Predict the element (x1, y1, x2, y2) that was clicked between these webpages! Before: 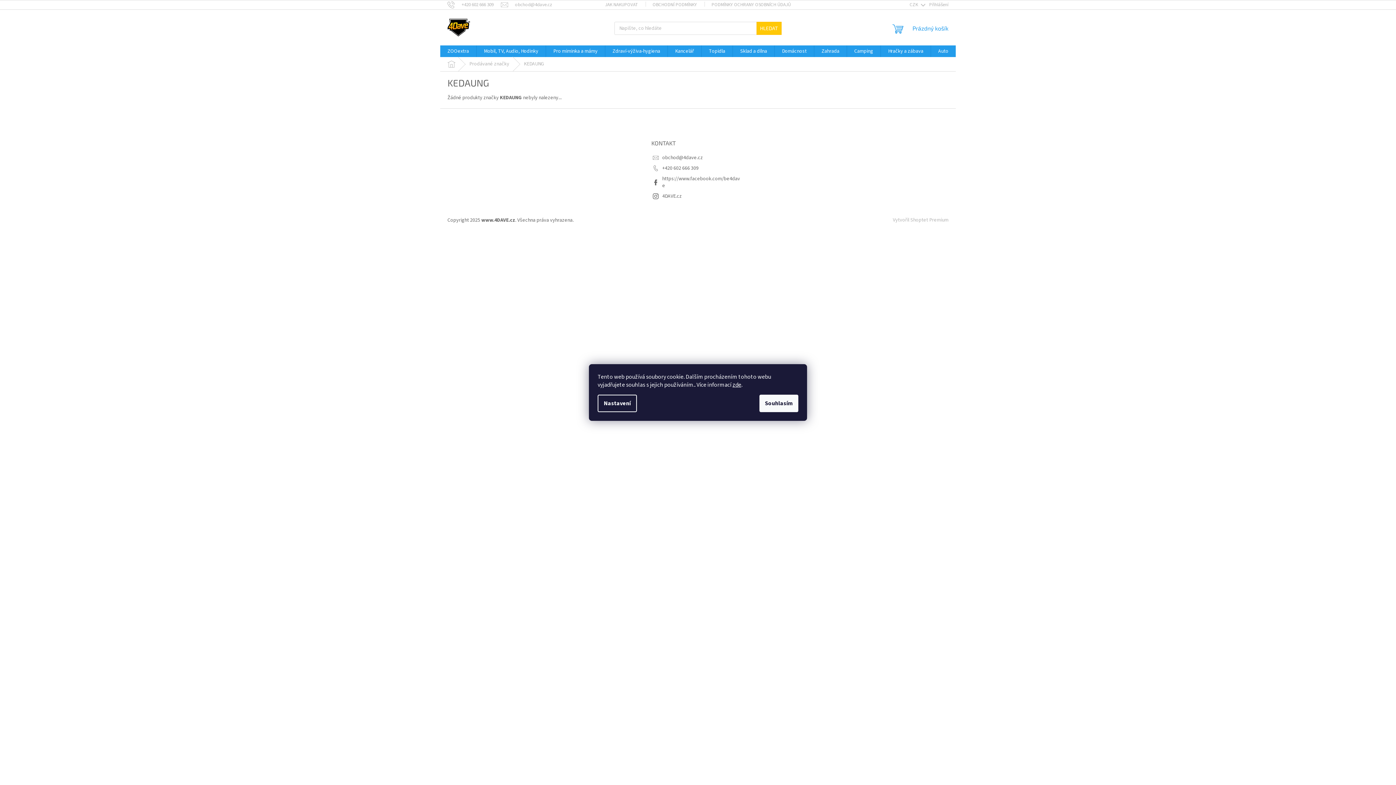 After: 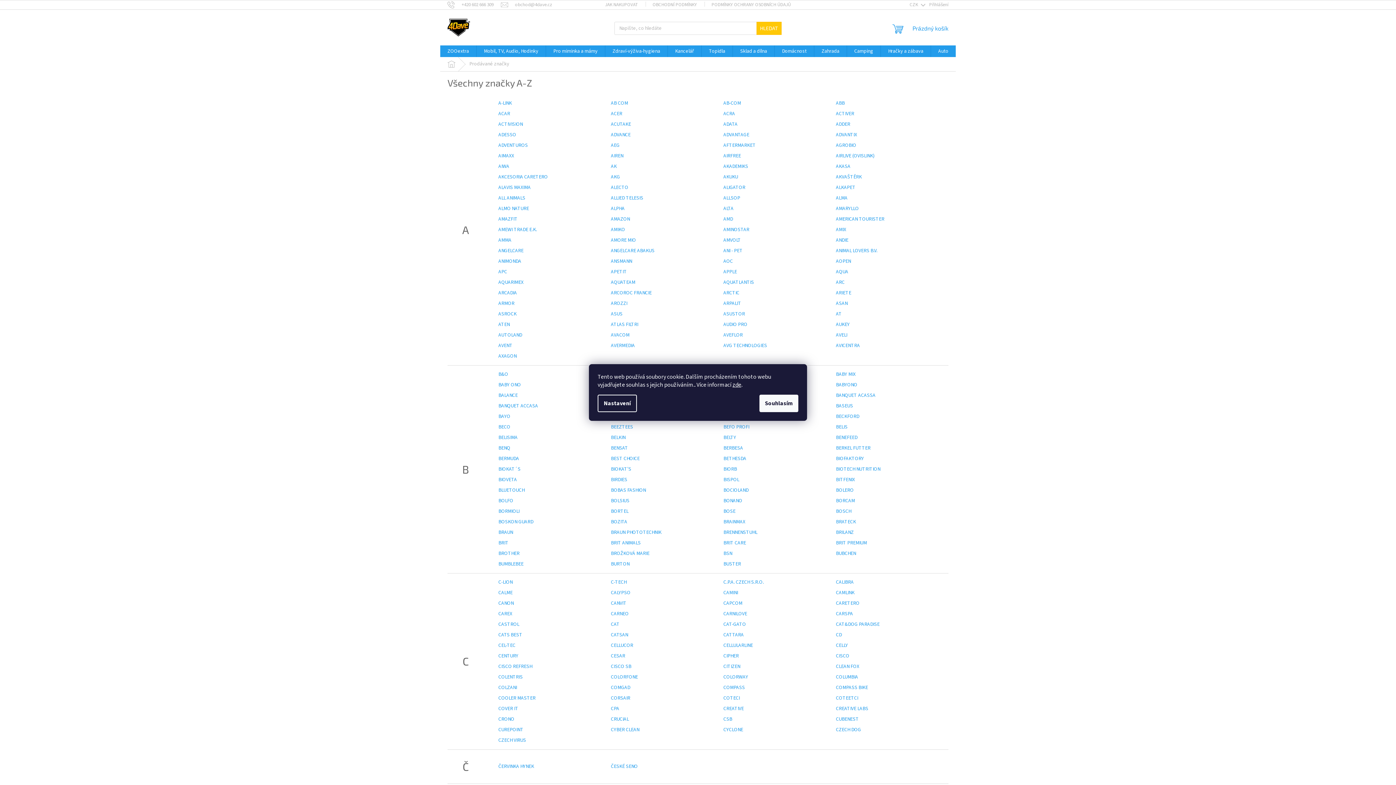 Action: label: Prodávané značky bbox: (462, 57, 516, 71)